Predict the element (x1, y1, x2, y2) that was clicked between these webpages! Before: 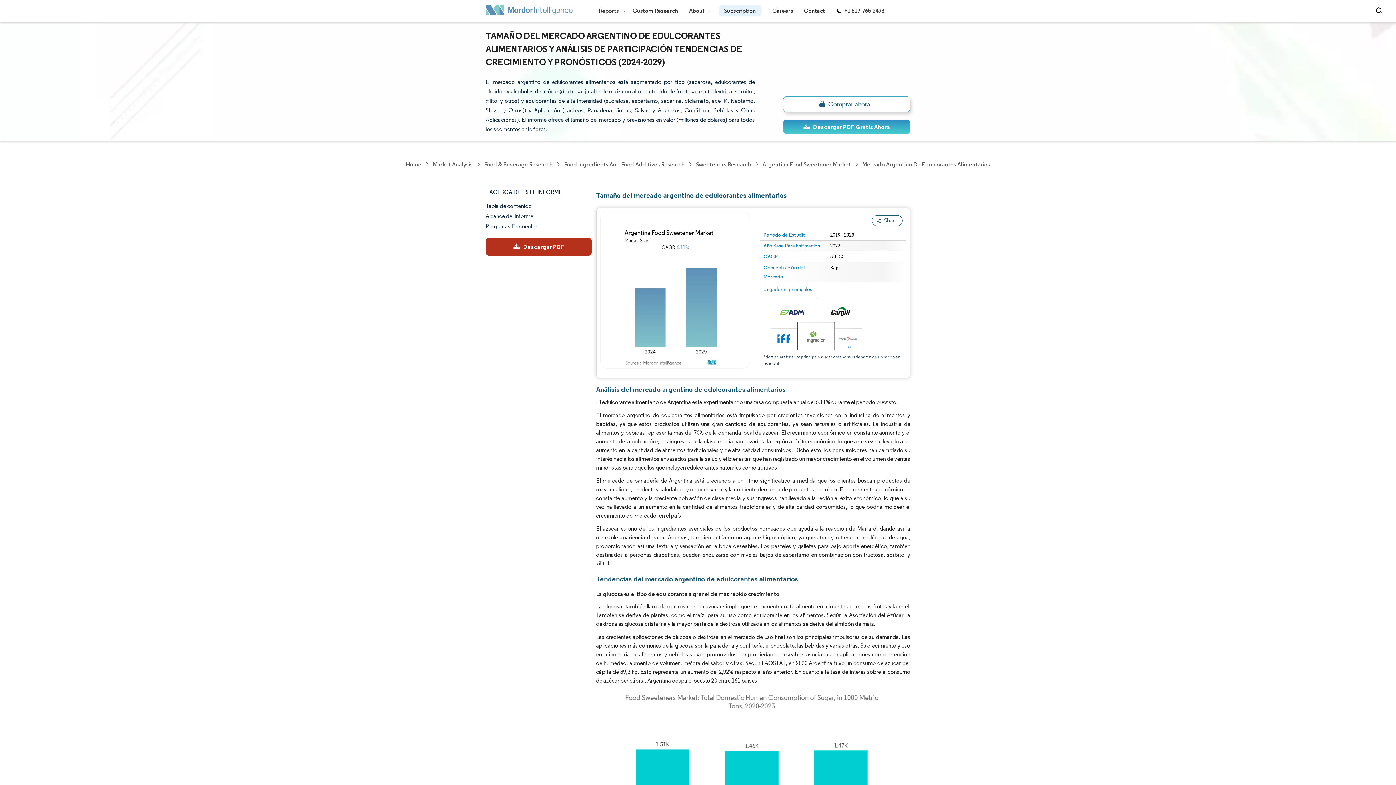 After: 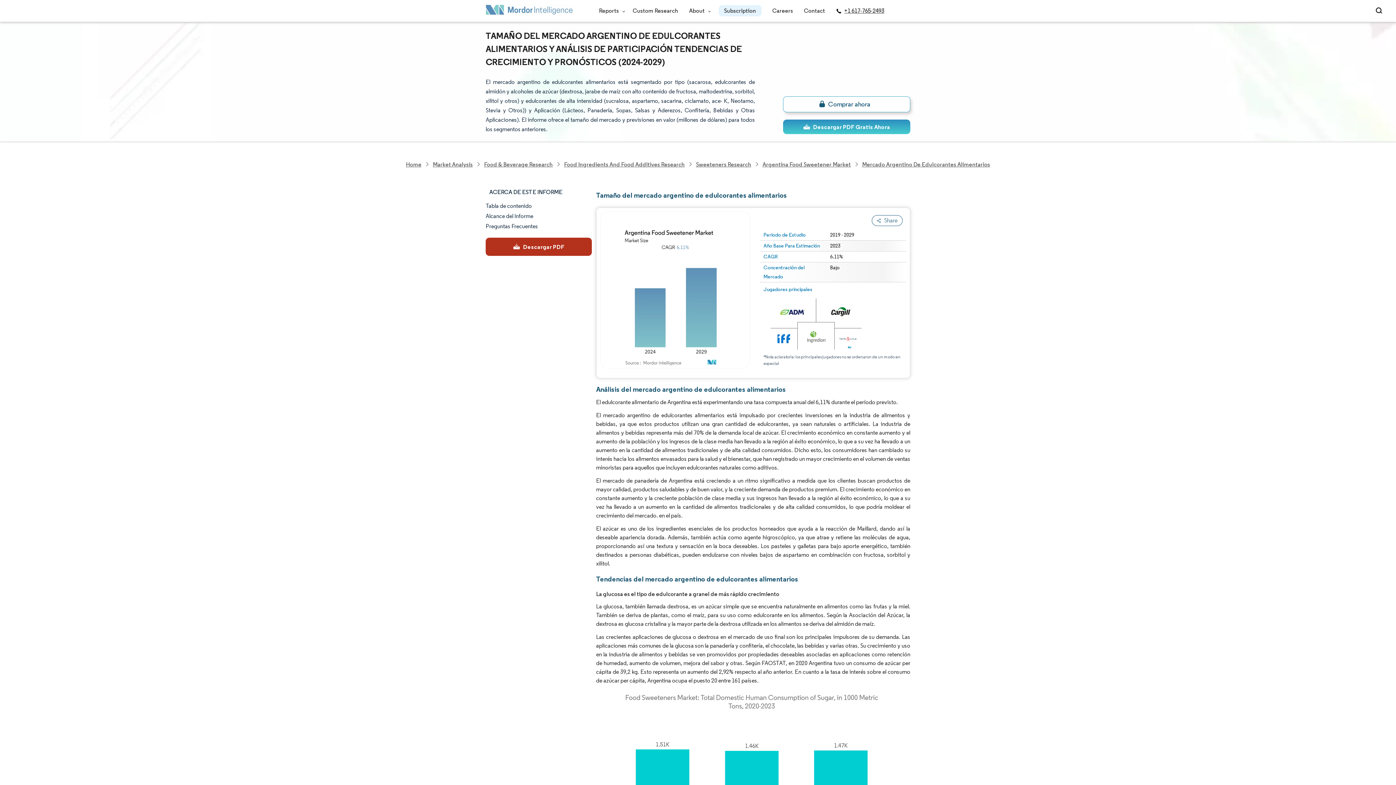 Action: bbox: (836, 6, 884, 15) label: +1 617-765-2493